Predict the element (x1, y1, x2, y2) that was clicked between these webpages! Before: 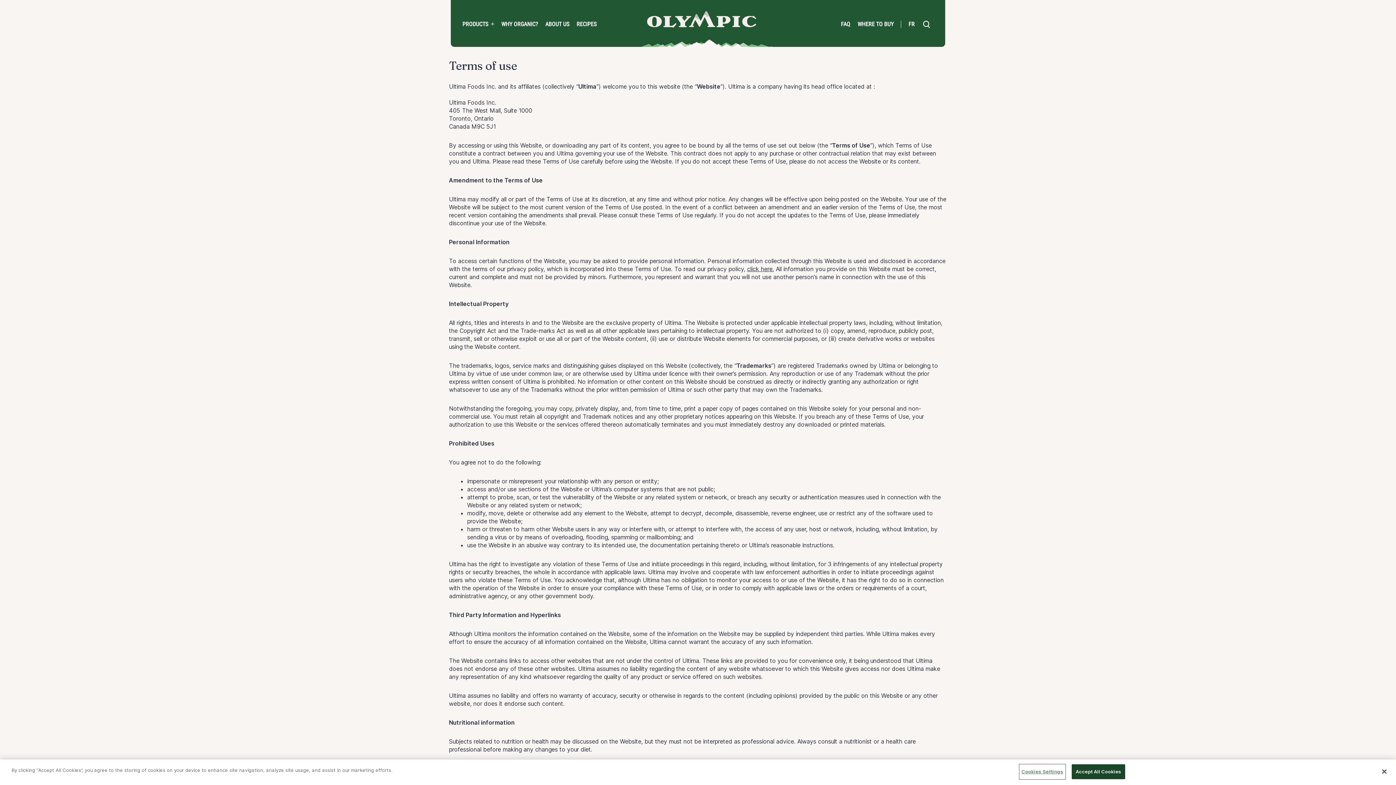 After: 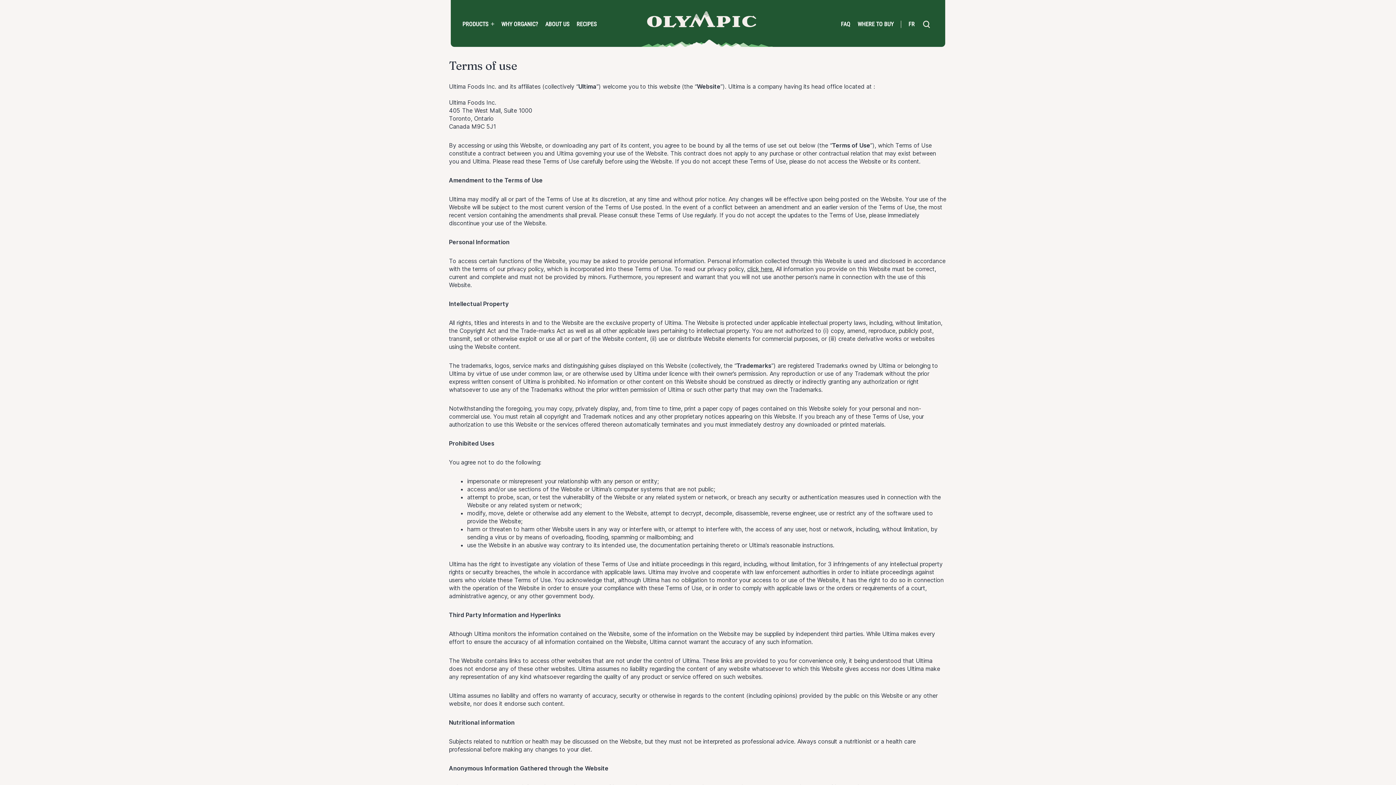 Action: bbox: (1376, 764, 1392, 780) label: Close